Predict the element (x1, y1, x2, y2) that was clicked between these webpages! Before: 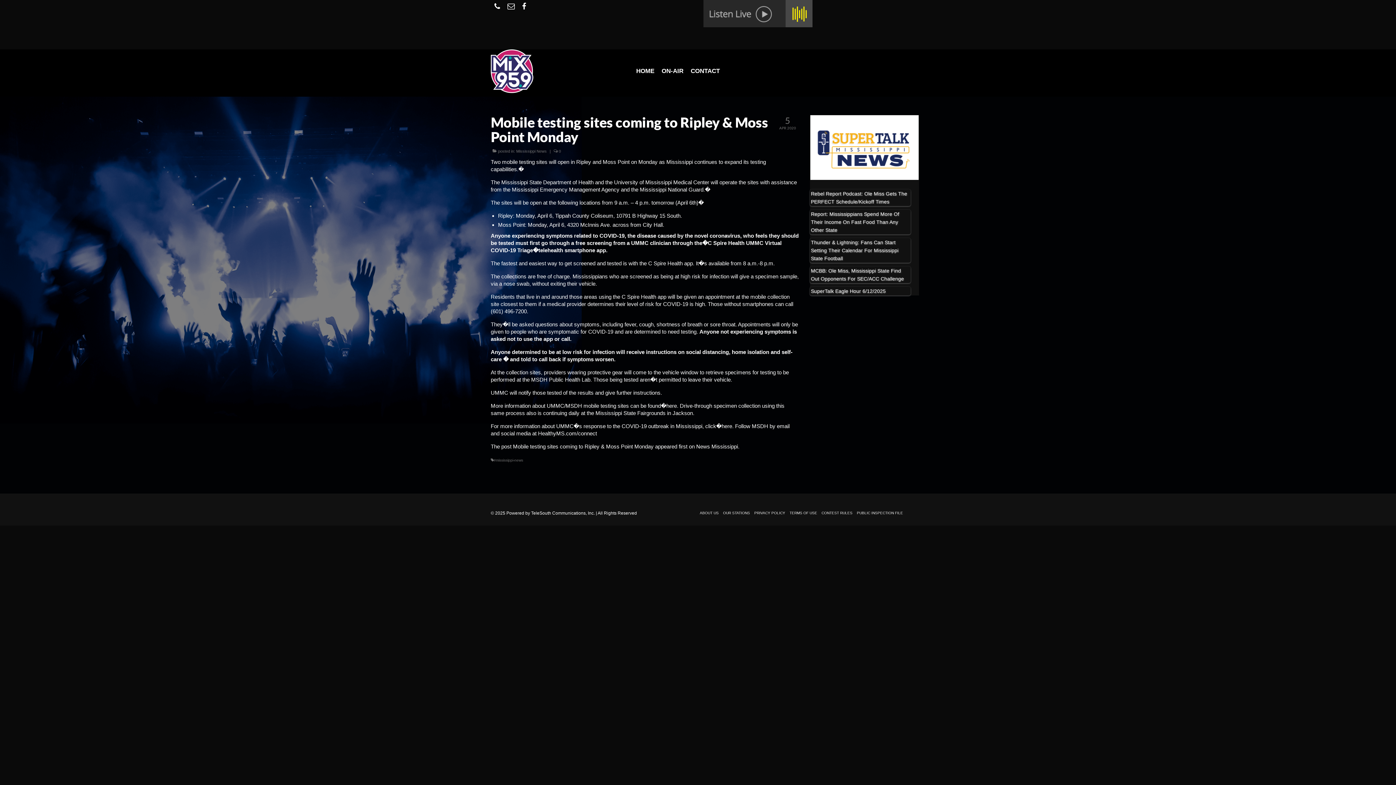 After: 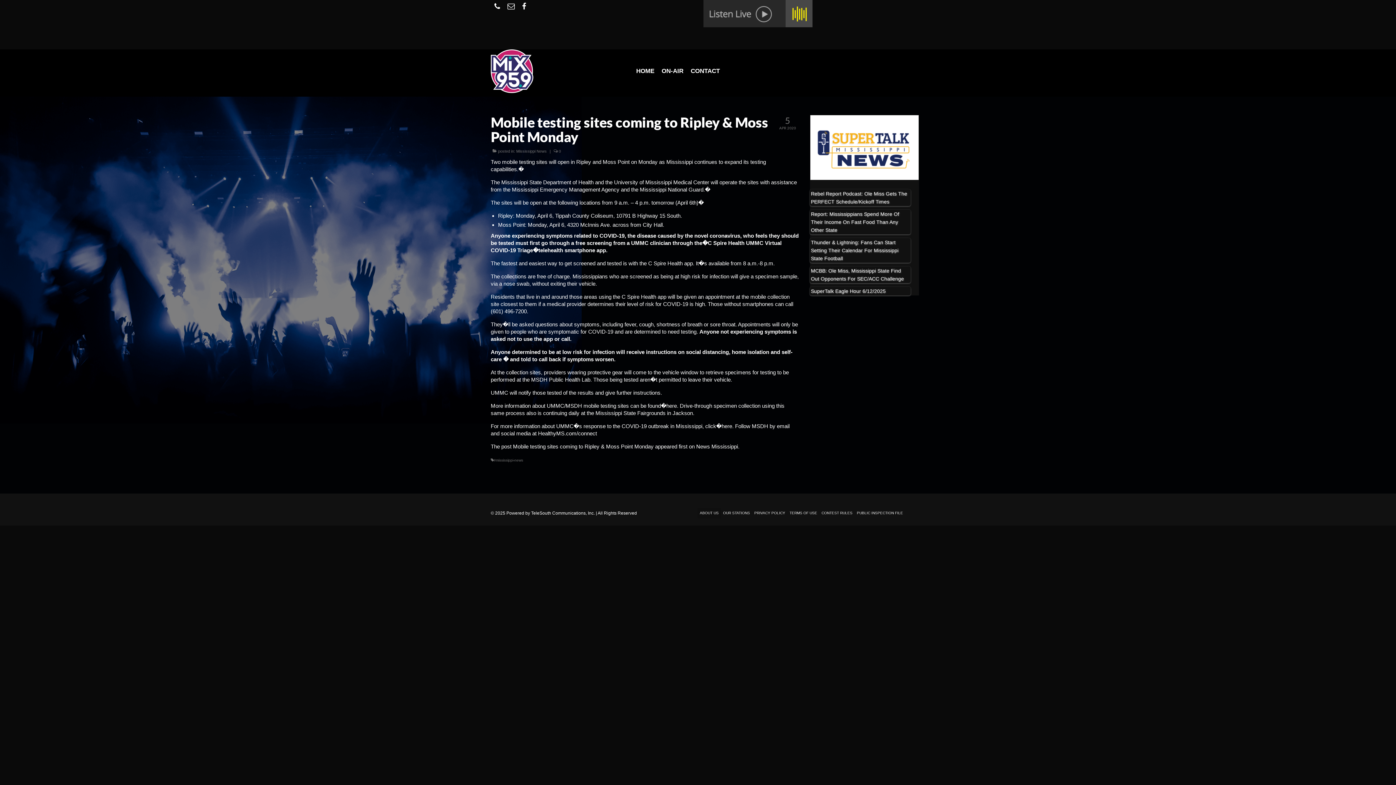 Action: bbox: (697, 508, 721, 518) label: ABOUT US